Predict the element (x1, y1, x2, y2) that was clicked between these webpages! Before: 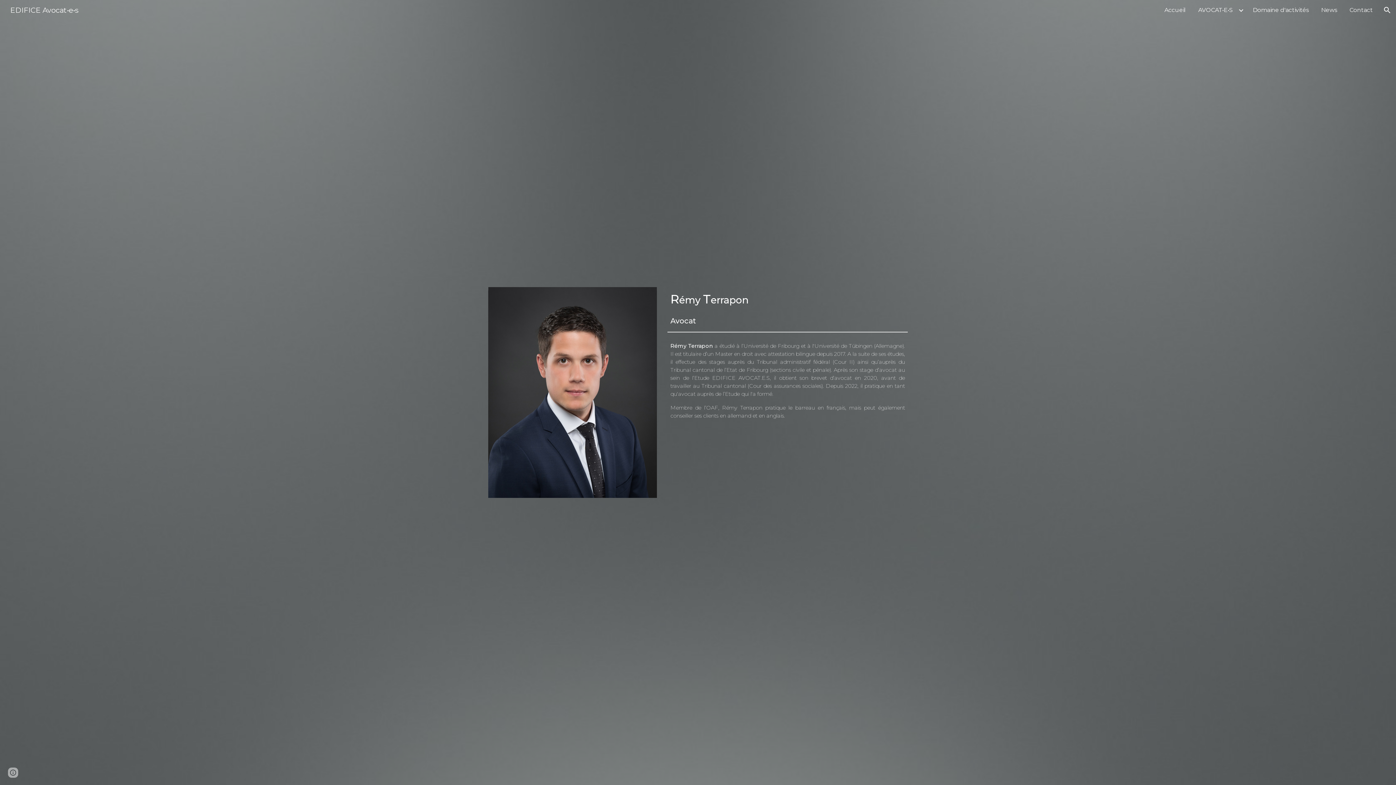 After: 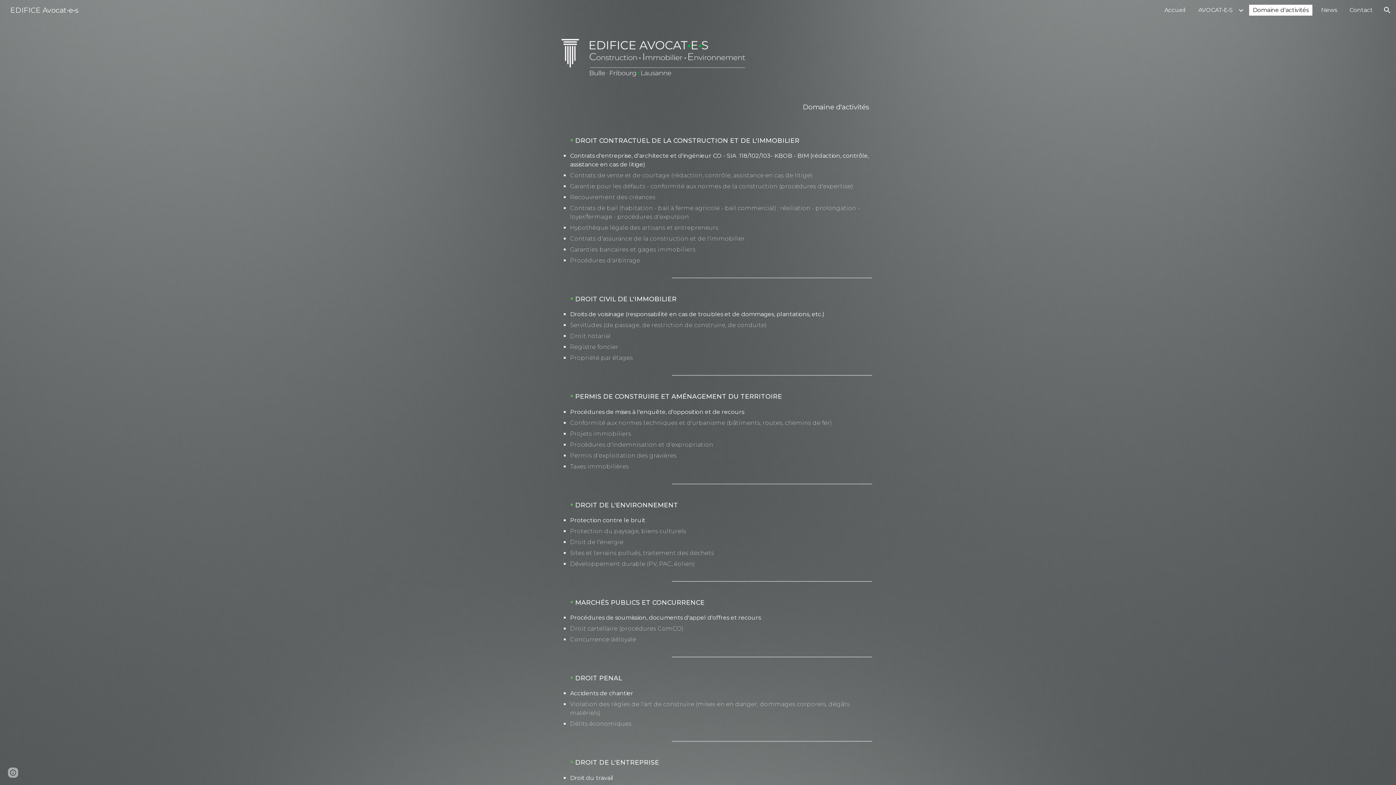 Action: label: Domaine d'activités bbox: (1249, 4, 1312, 15)